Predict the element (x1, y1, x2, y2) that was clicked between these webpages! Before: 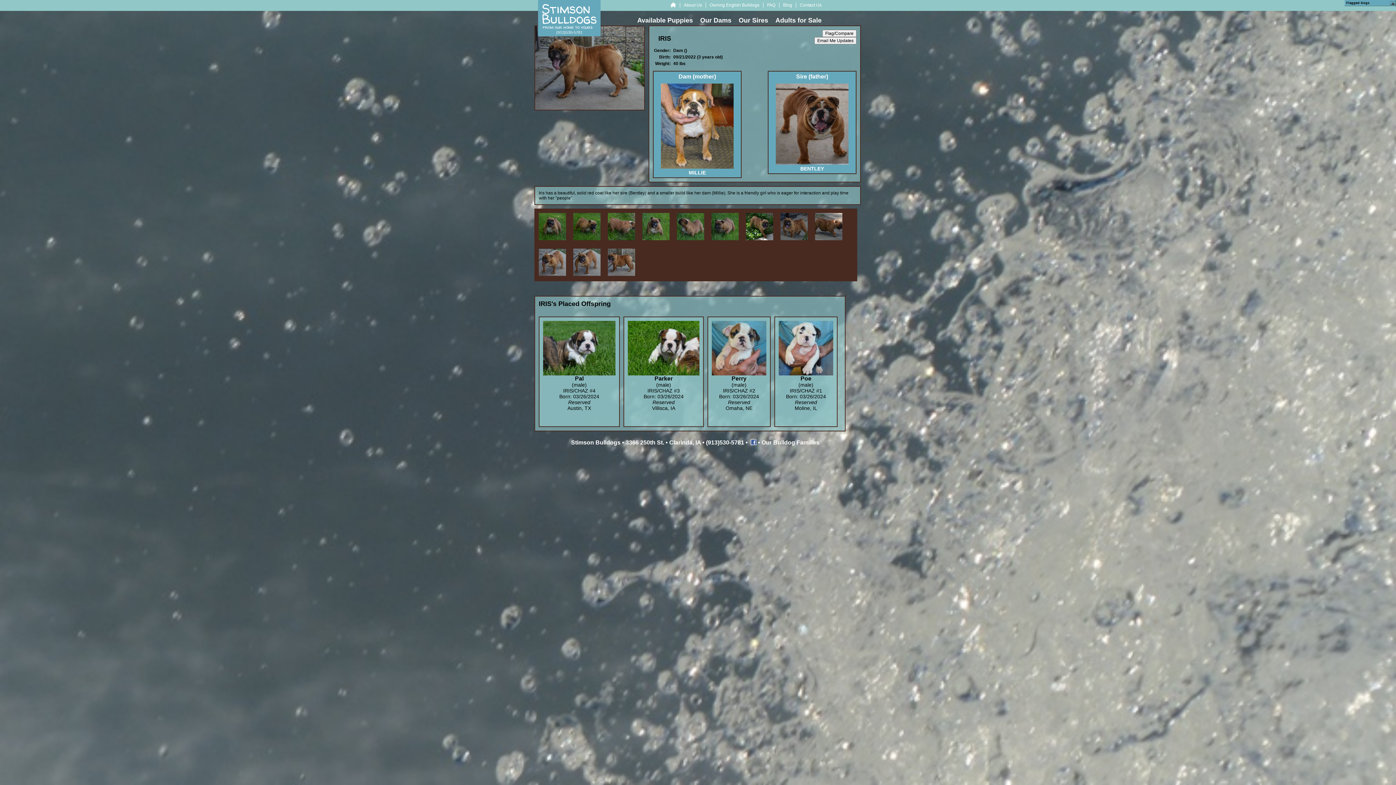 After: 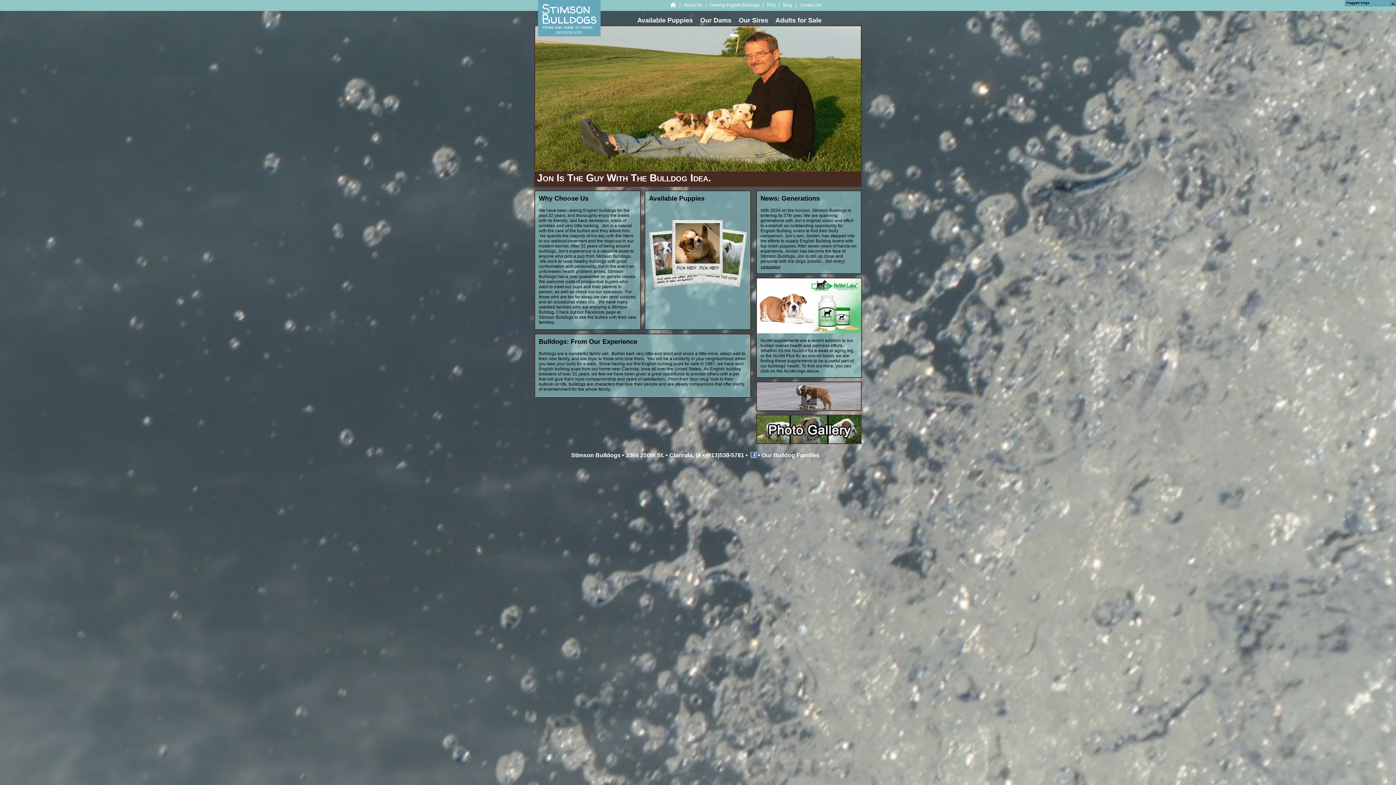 Action: bbox: (670, 4, 676, 9)